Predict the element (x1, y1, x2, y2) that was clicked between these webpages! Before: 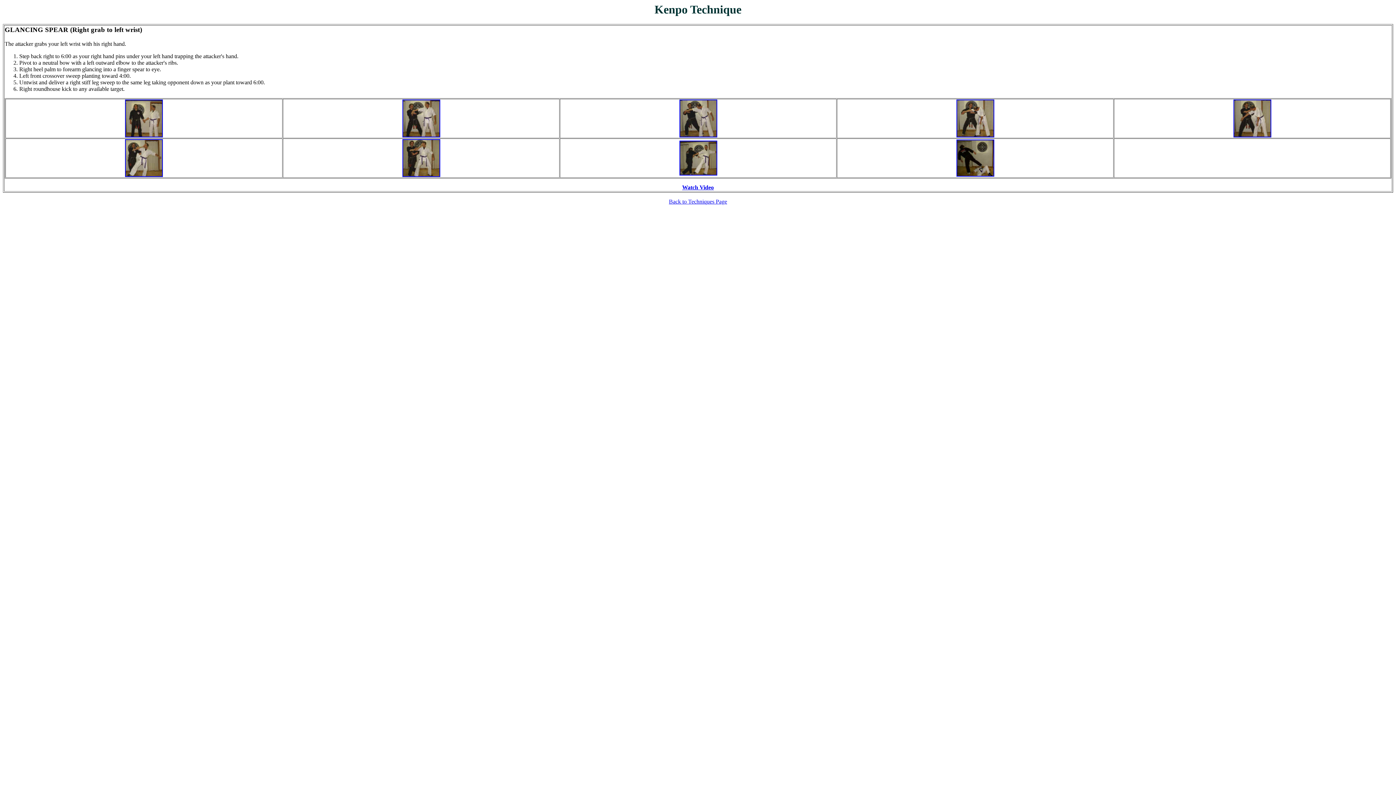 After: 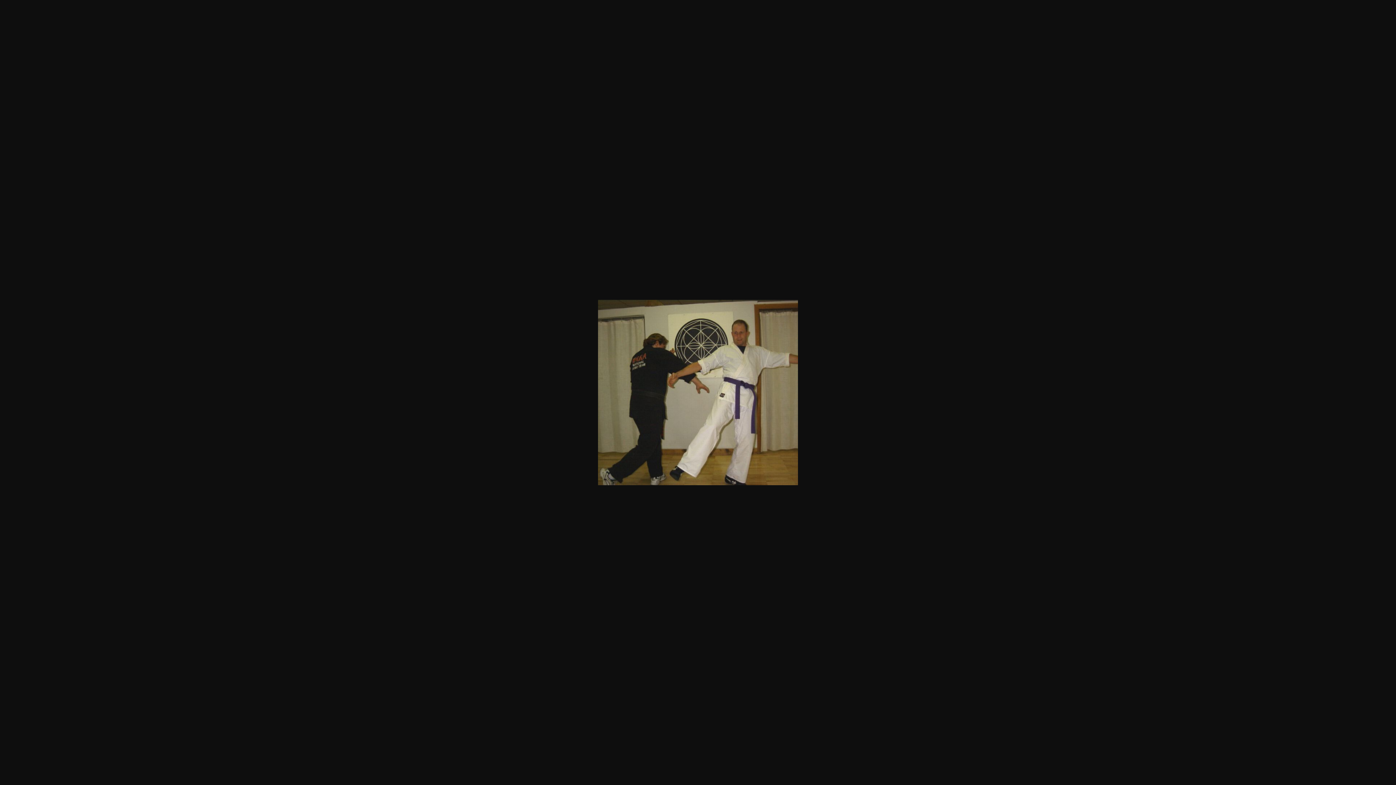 Action: bbox: (679, 170, 717, 176)